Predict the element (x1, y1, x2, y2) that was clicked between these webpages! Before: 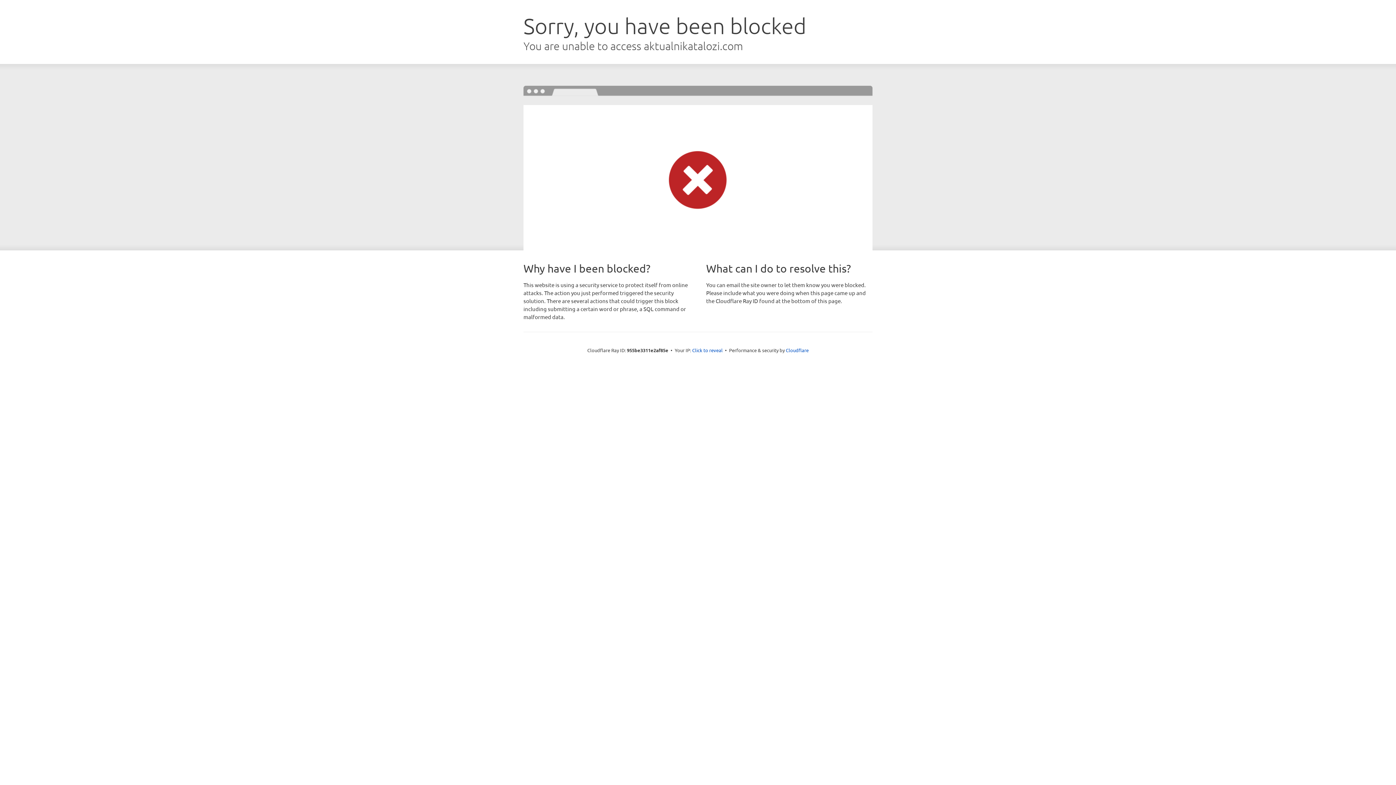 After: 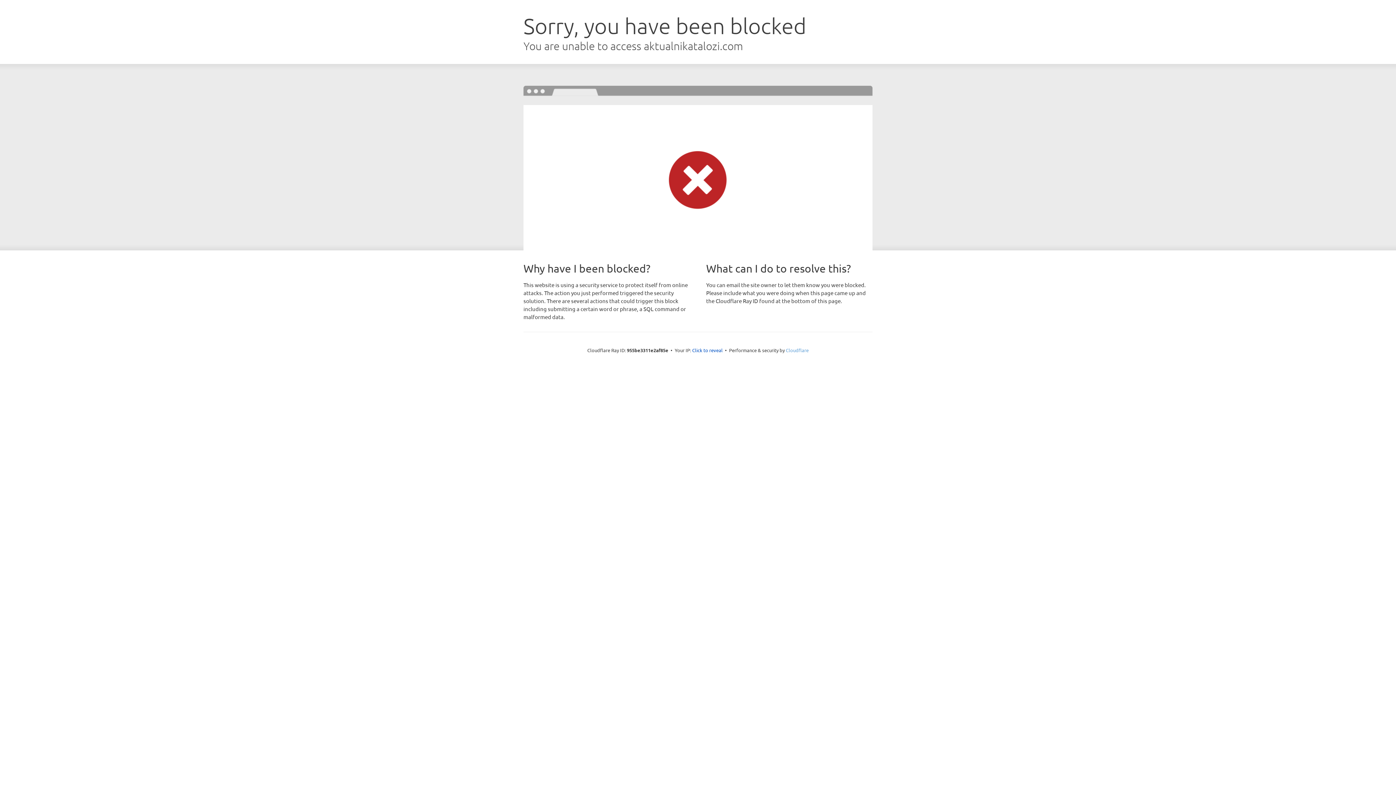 Action: label: Cloudflare bbox: (786, 347, 808, 353)